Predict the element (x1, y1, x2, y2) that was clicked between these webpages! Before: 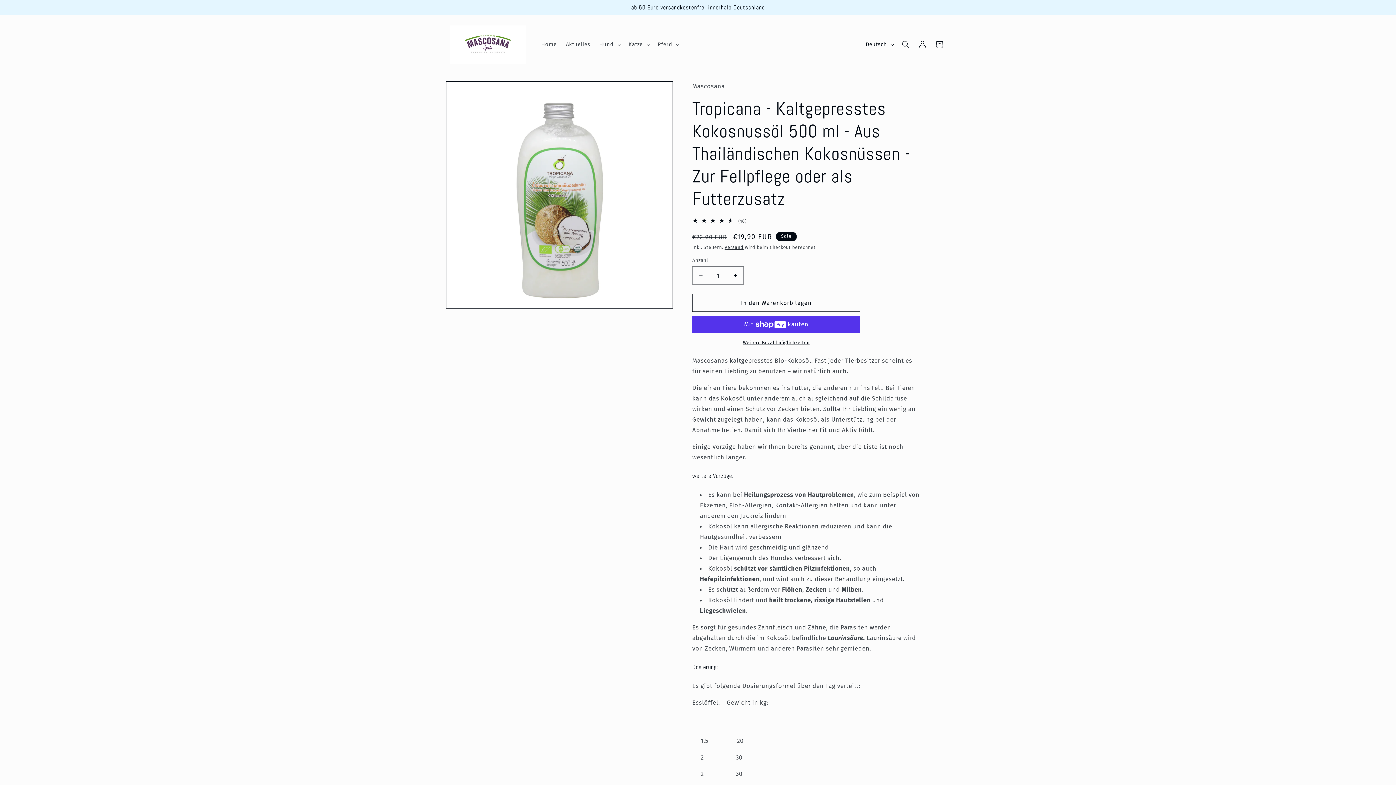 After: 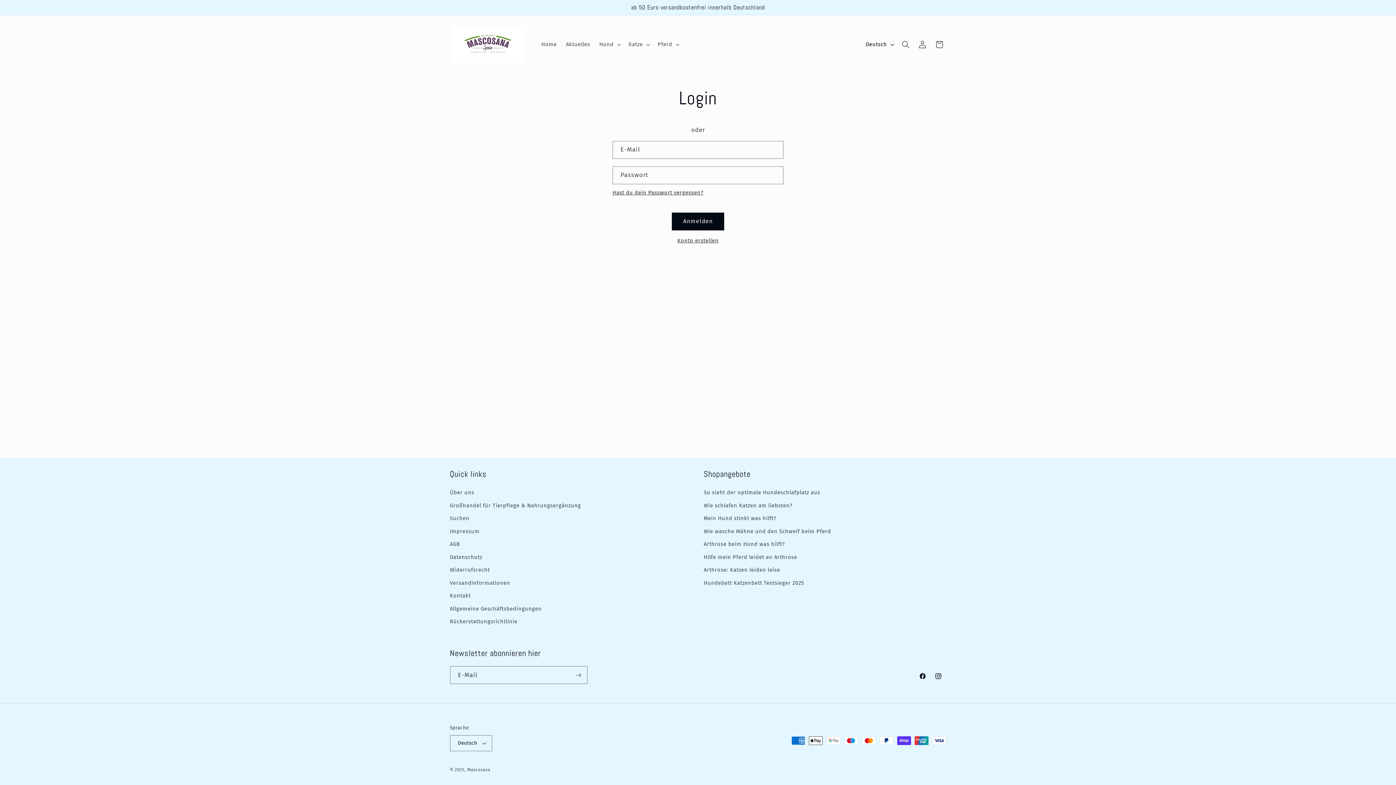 Action: bbox: (914, 36, 931, 52) label: Einloggen